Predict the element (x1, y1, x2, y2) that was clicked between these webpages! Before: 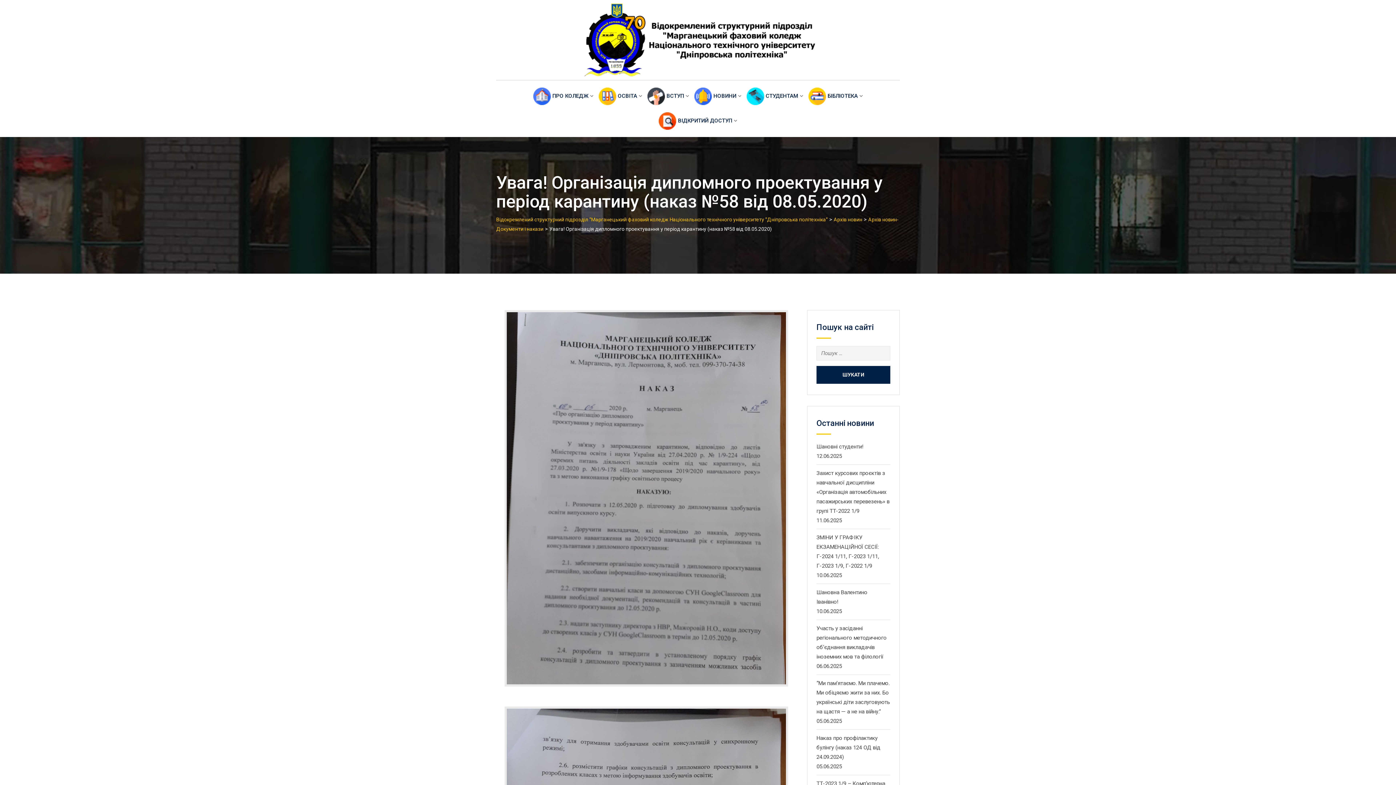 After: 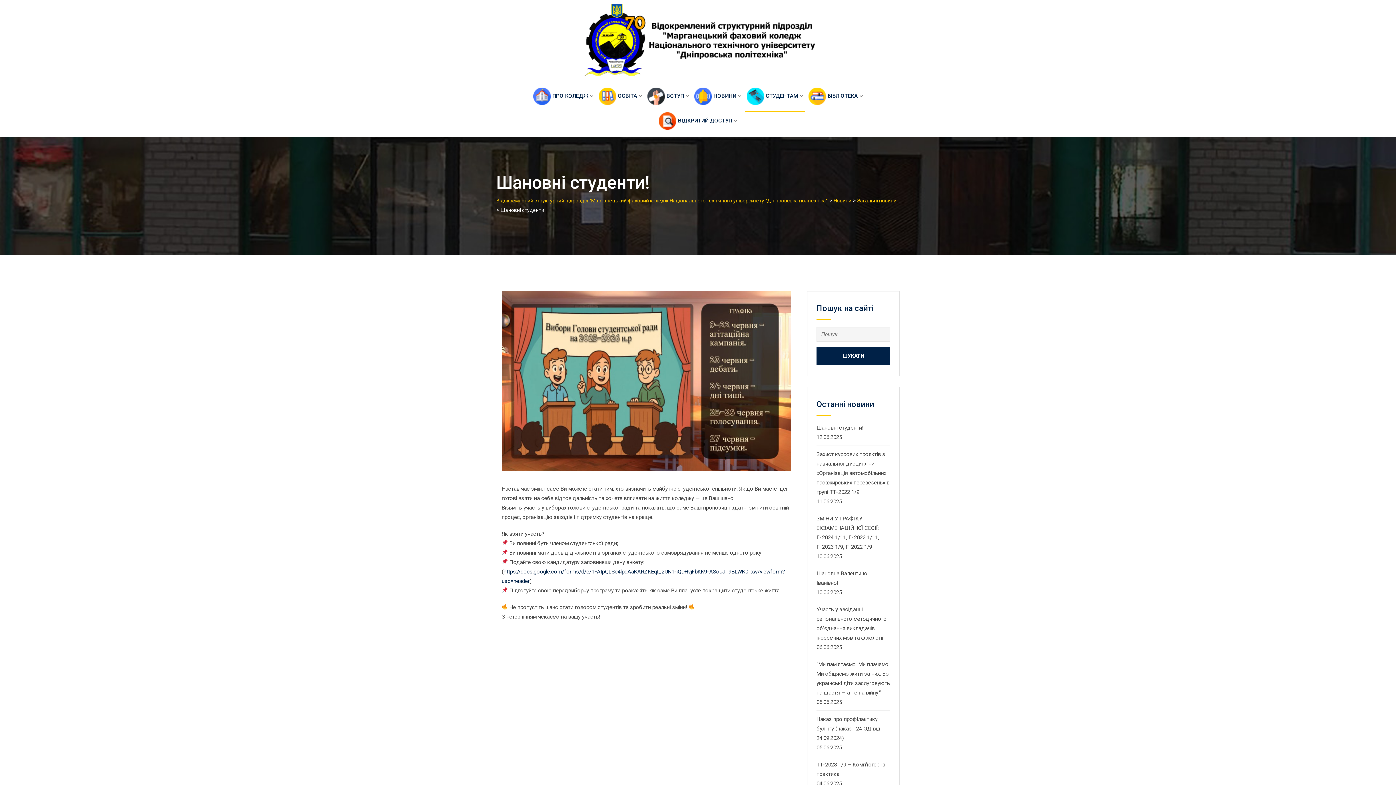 Action: label: Шановні студенти! bbox: (816, 443, 863, 450)